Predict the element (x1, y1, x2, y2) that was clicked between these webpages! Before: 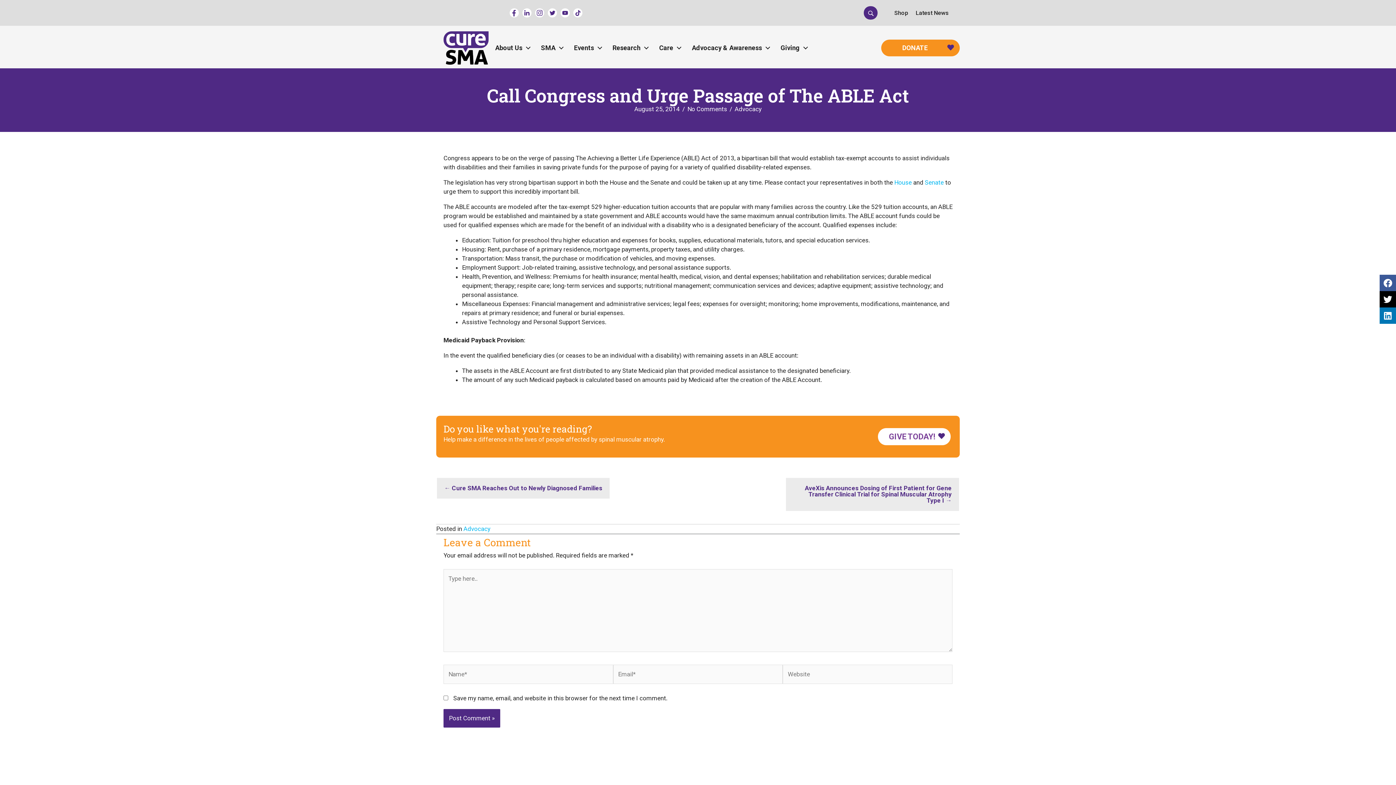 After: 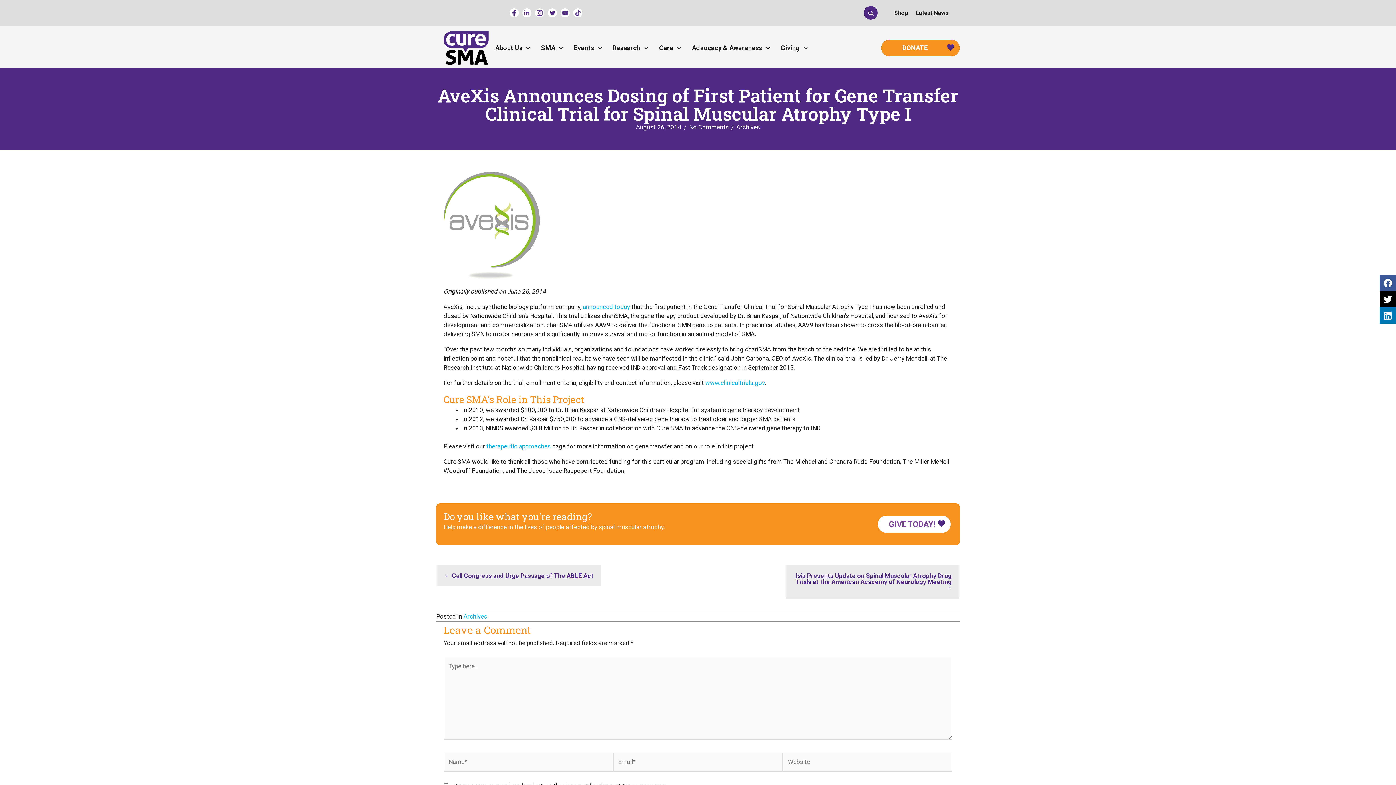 Action: bbox: (786, 478, 959, 511) label: AveXis Announces Dosing of First Patient for Gene Transfer Clinical Trial for Spinal Muscular Atrophy Type I →